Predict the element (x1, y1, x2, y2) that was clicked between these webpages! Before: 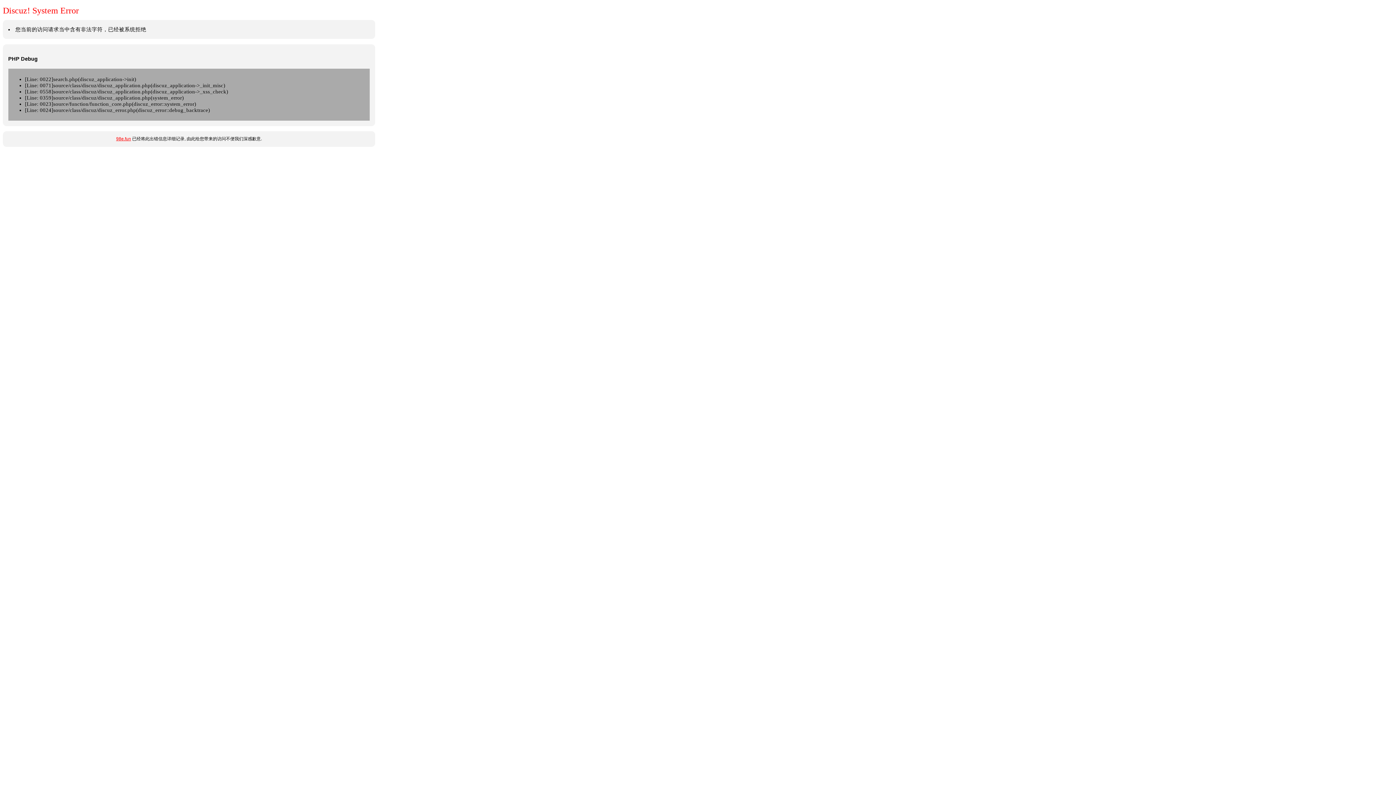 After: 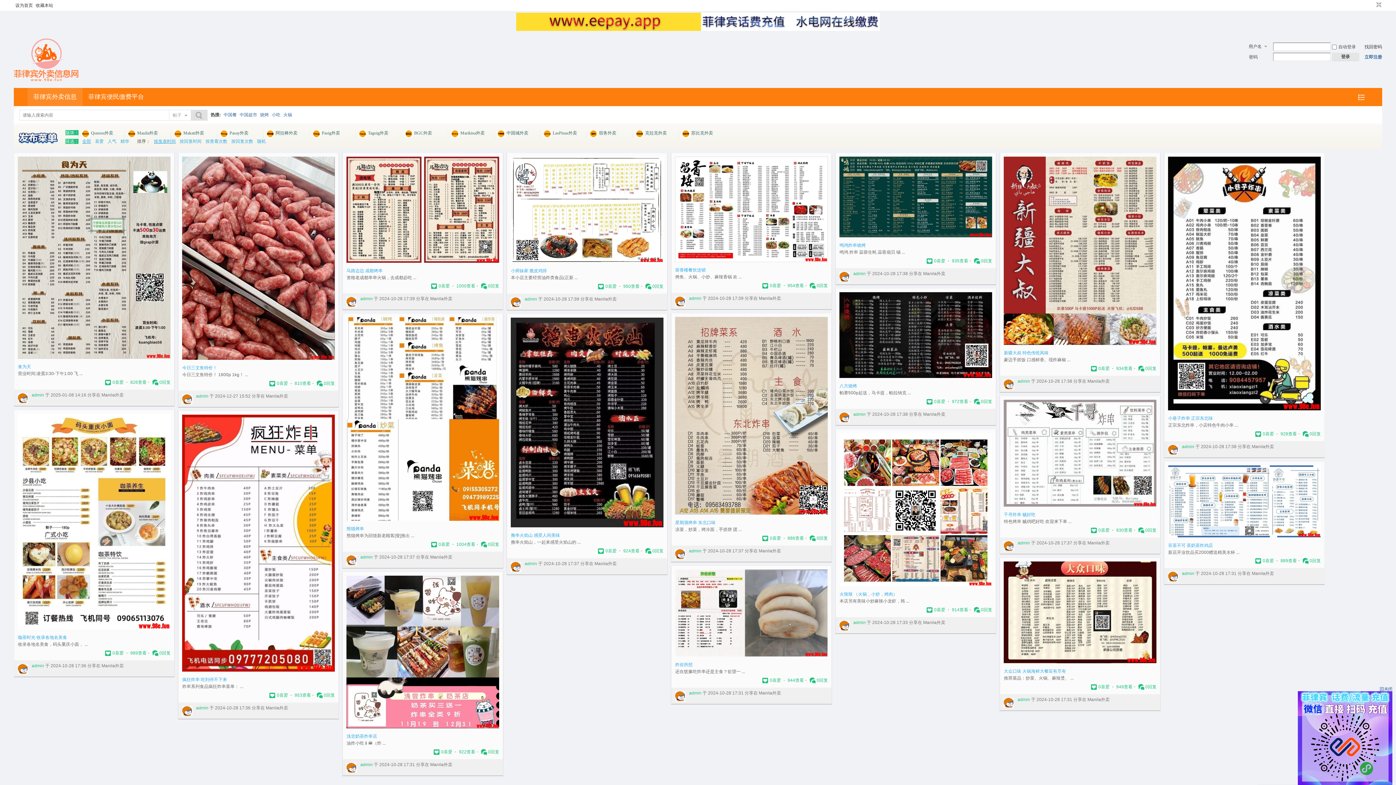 Action: bbox: (116, 136, 131, 141) label: 98e.fun